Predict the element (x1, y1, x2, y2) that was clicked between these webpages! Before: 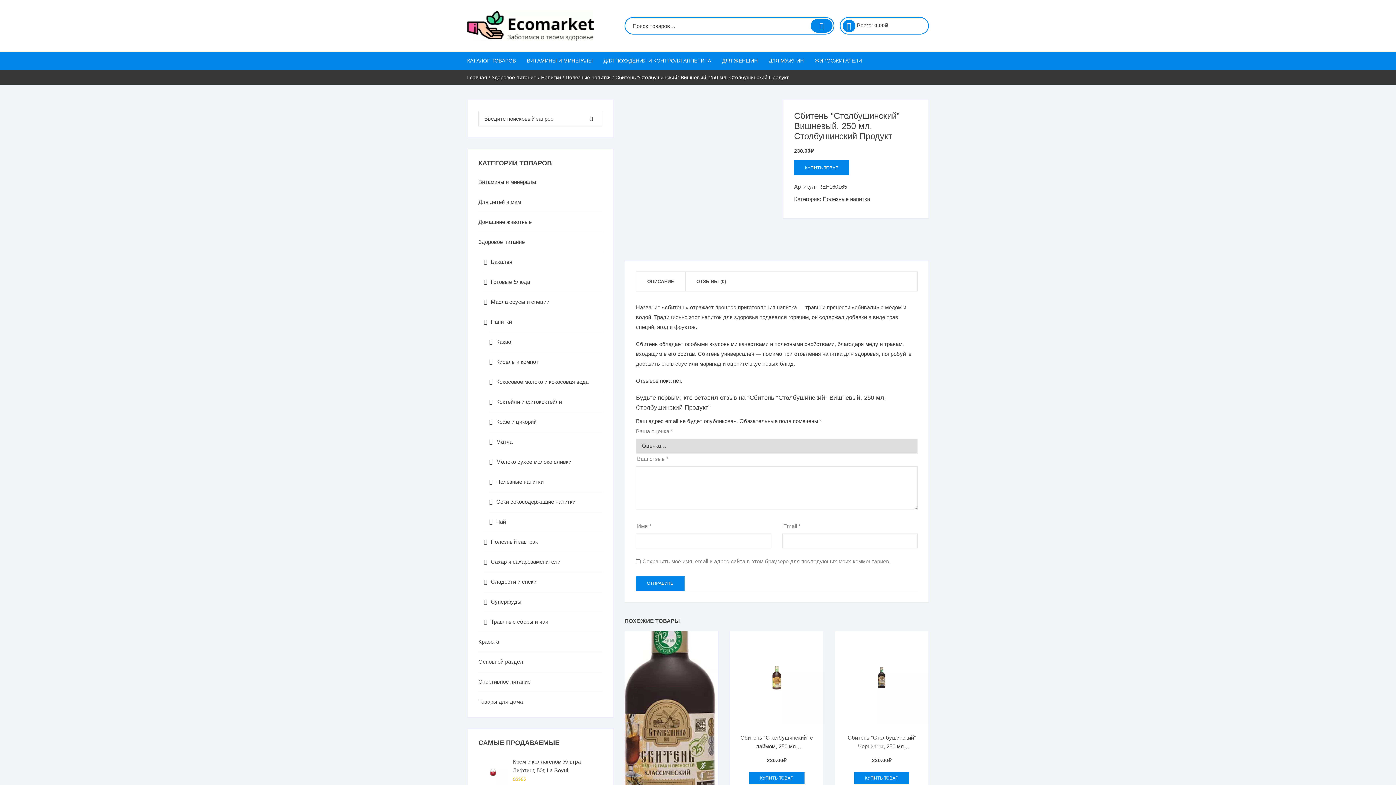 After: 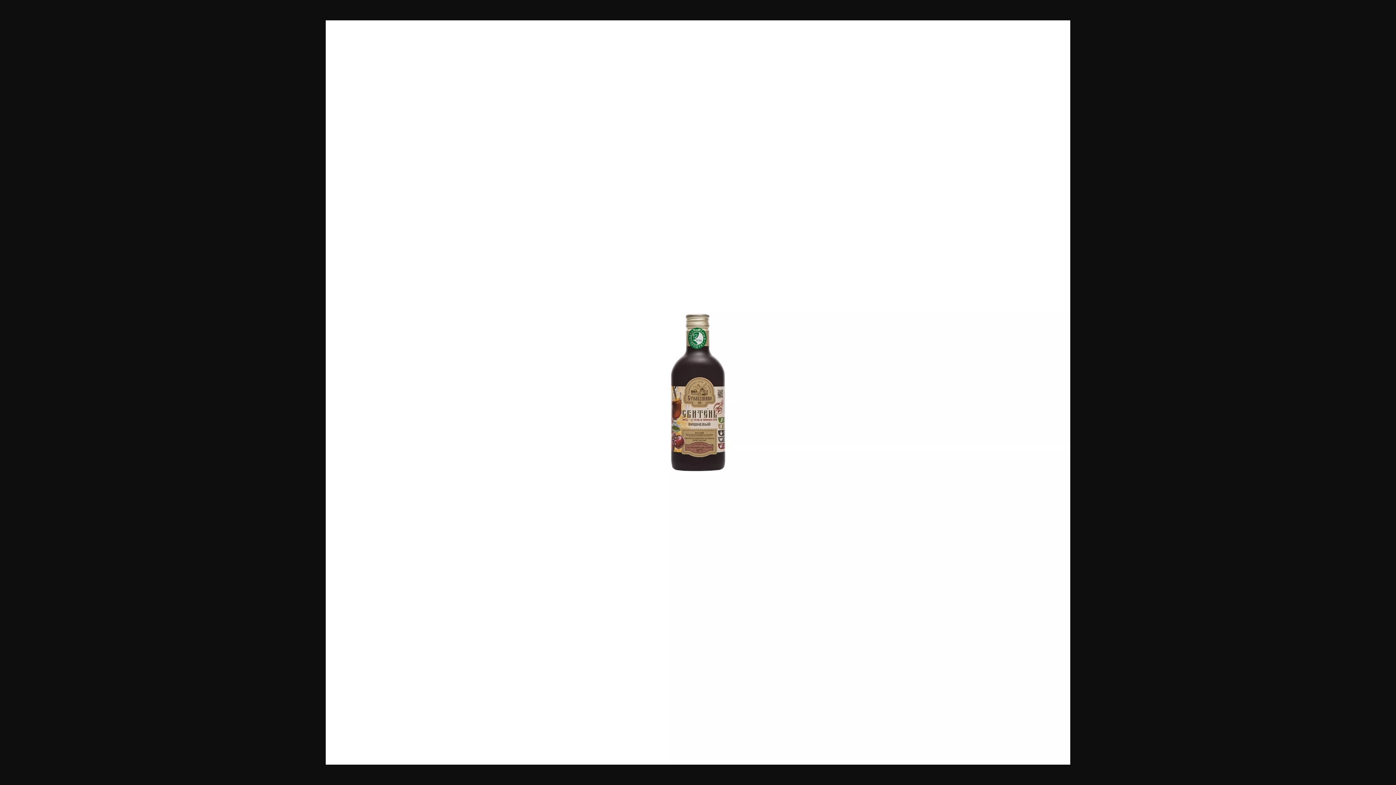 Action: bbox: (625, 100, 770, 245)